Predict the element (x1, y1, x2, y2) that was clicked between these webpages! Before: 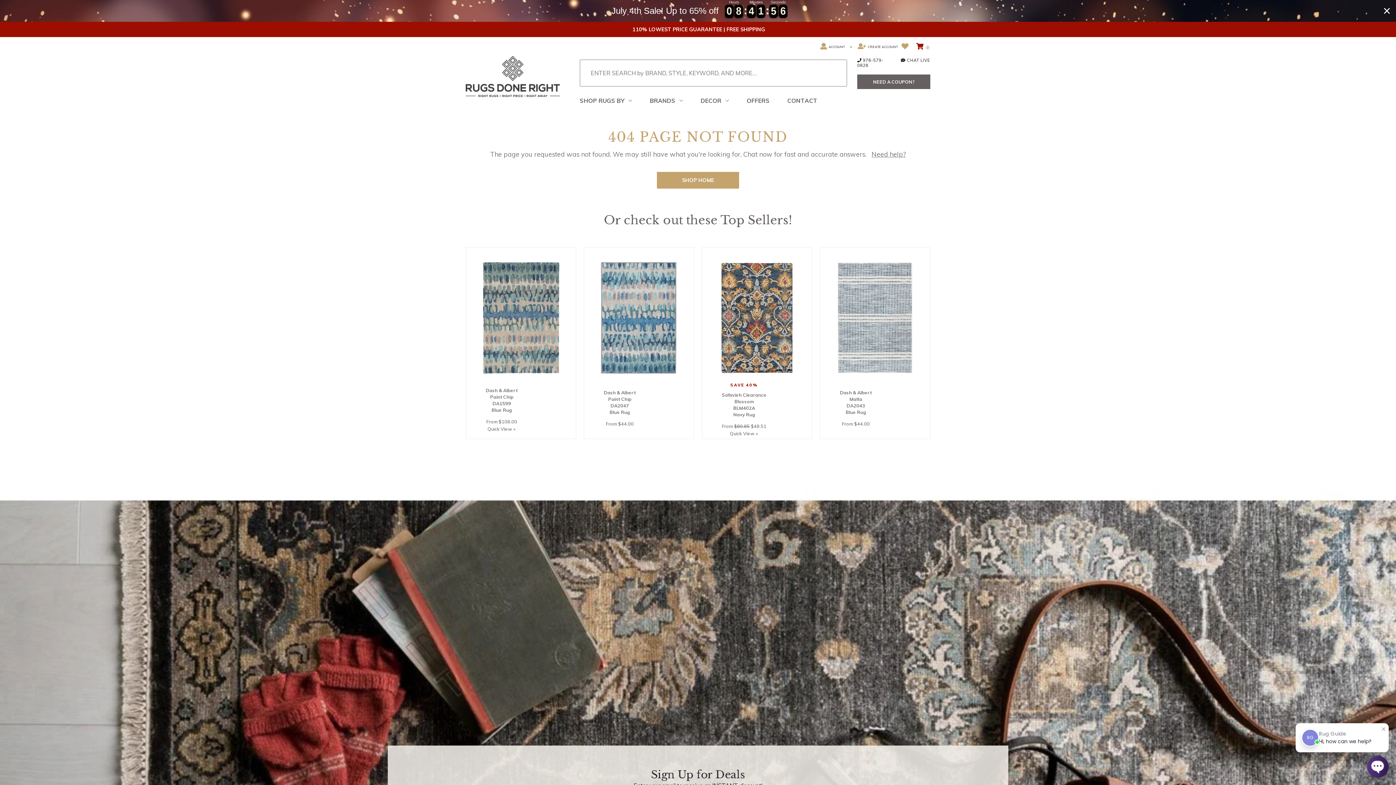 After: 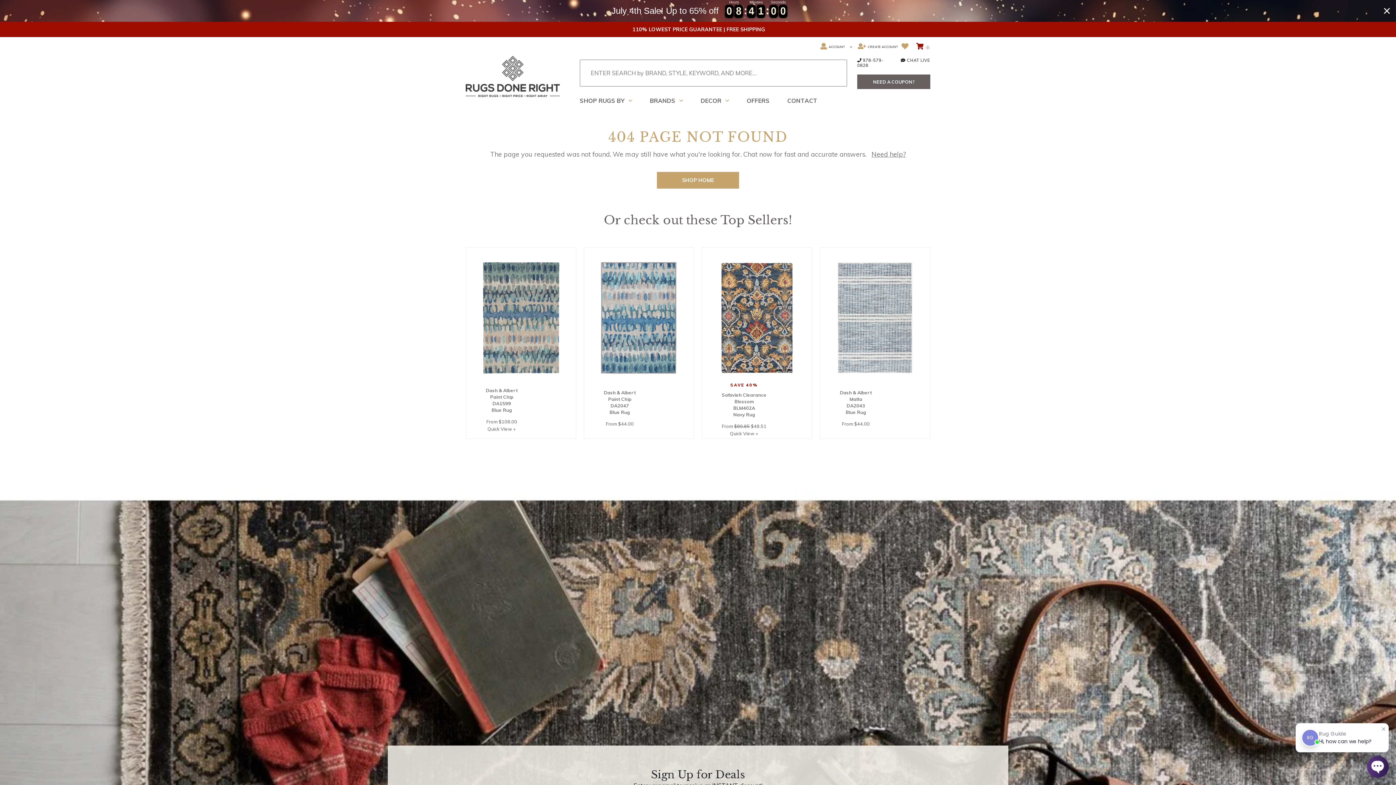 Action: label:  978-579-0828 bbox: (857, 57, 883, 67)